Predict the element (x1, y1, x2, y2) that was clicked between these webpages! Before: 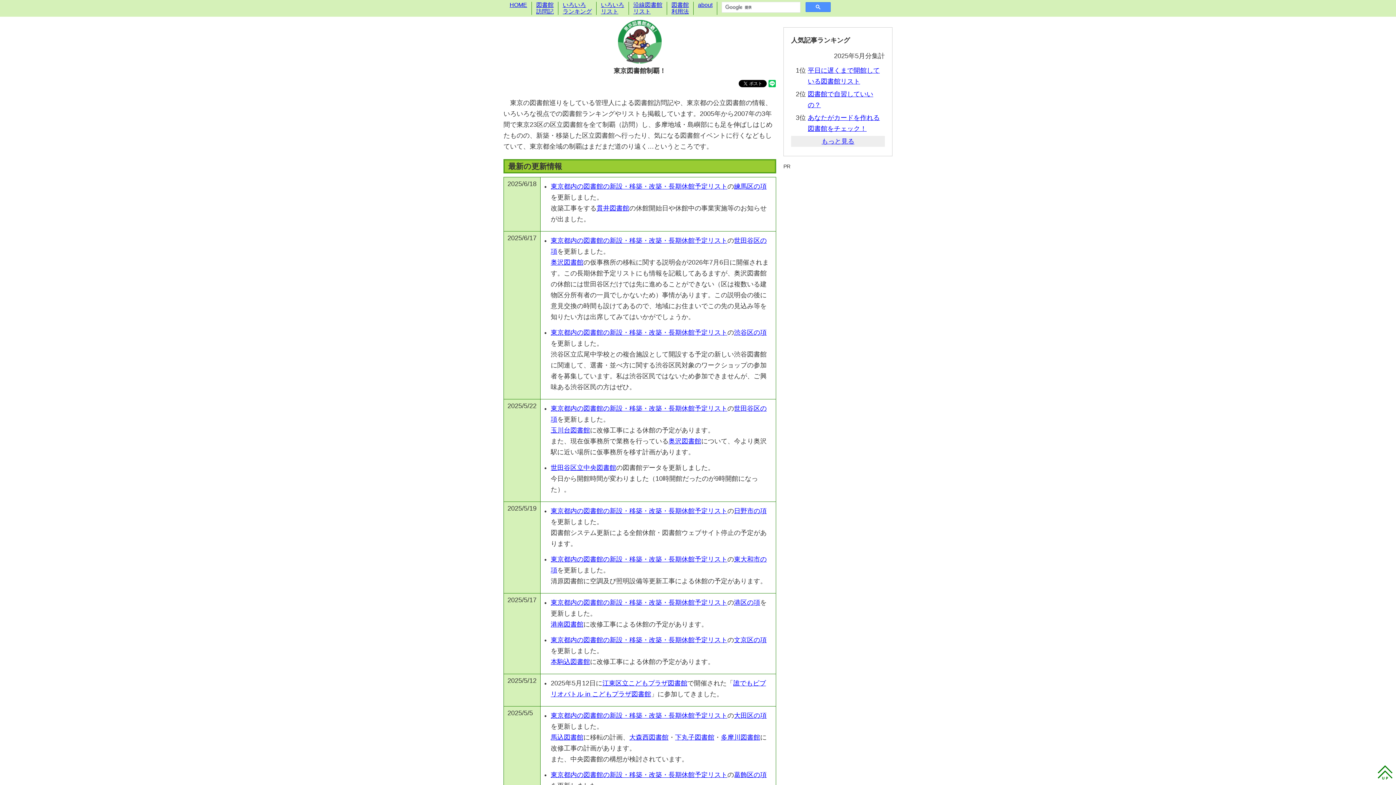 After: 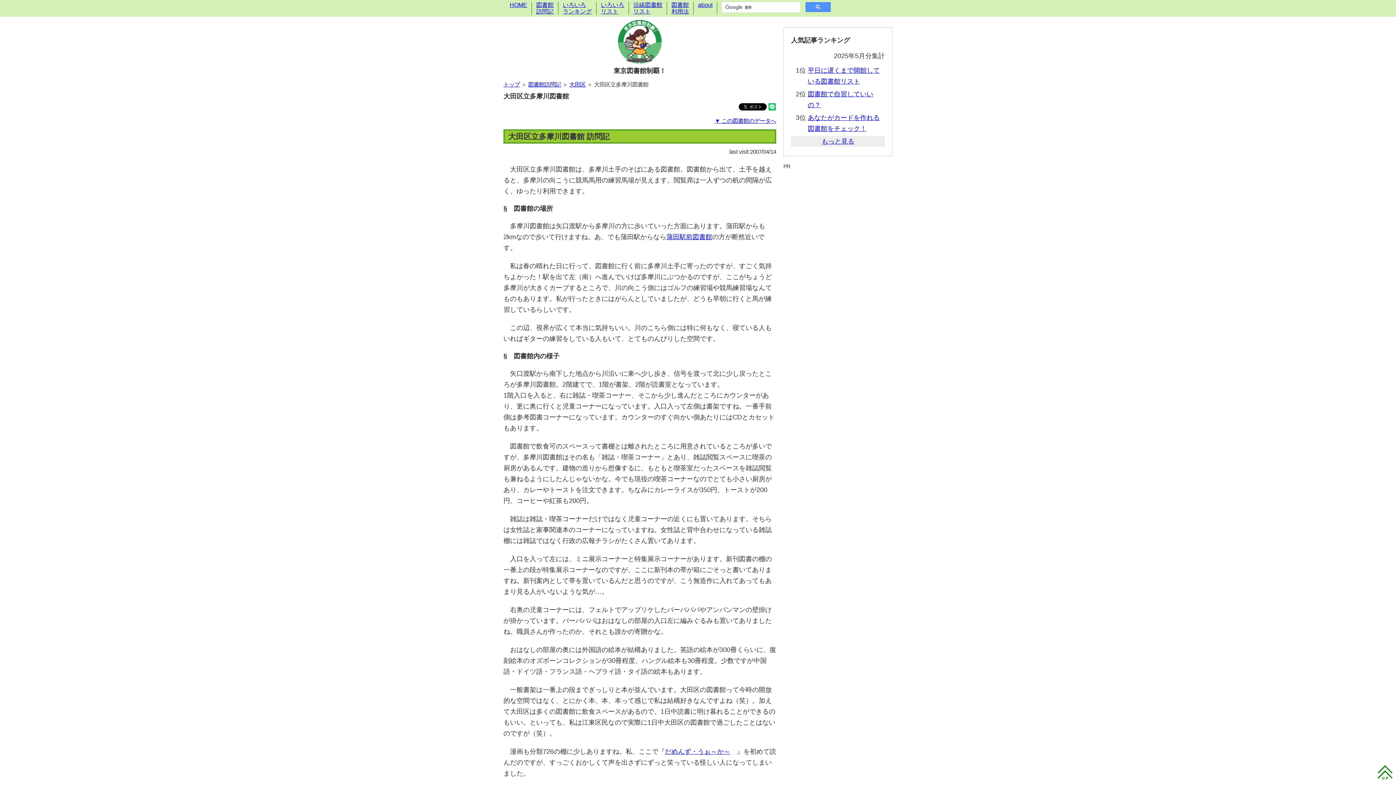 Action: label: 多摩川図書館 bbox: (721, 734, 760, 741)